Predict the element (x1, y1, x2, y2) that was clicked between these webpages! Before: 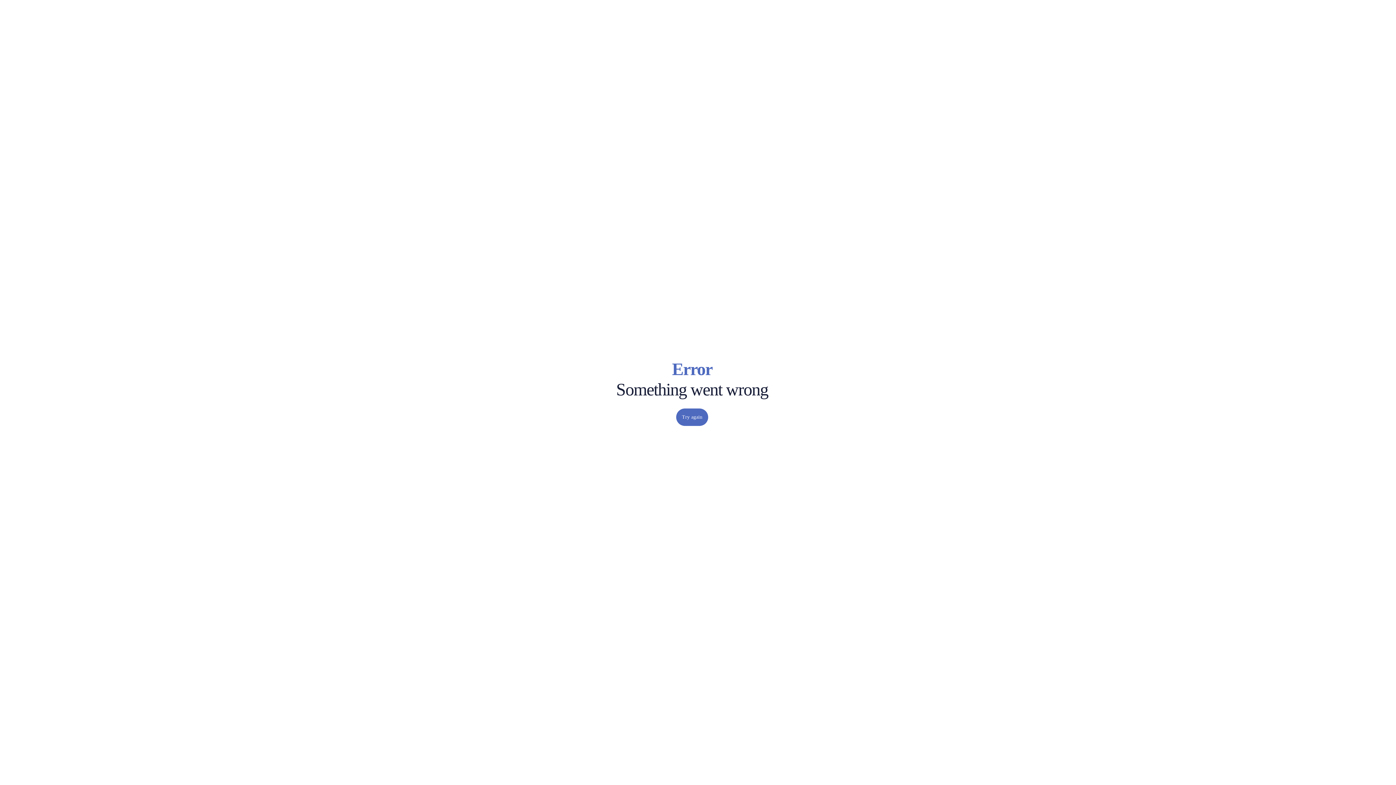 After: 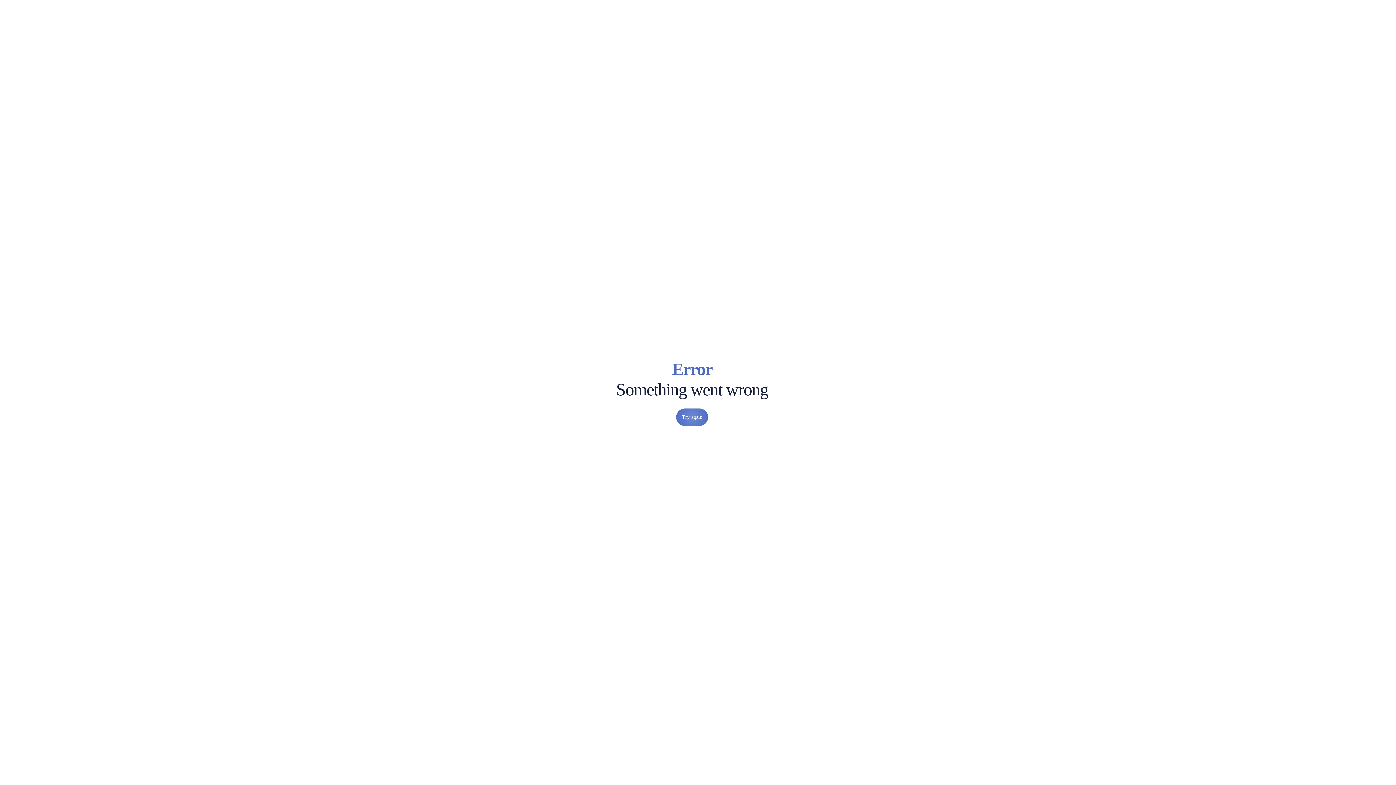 Action: bbox: (676, 408, 708, 426) label: Try again